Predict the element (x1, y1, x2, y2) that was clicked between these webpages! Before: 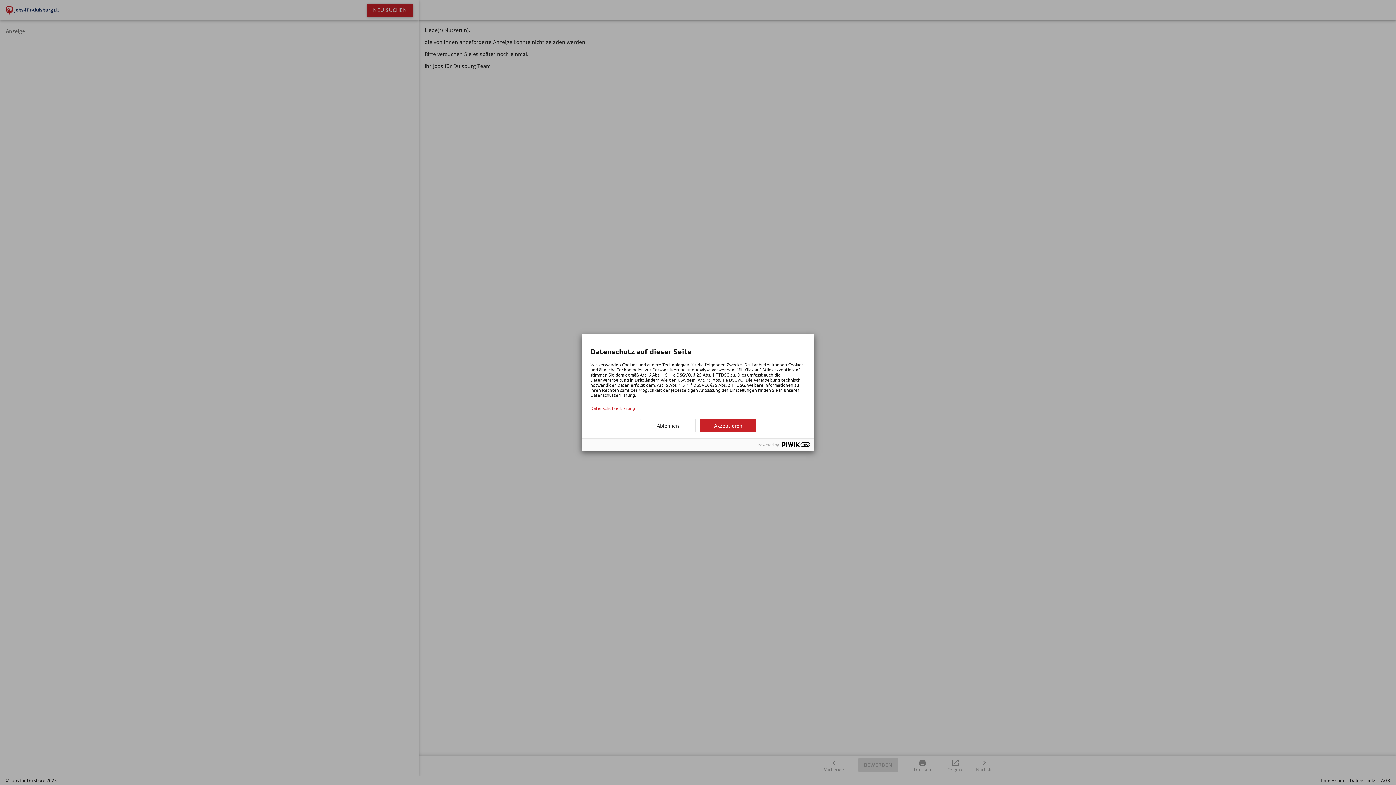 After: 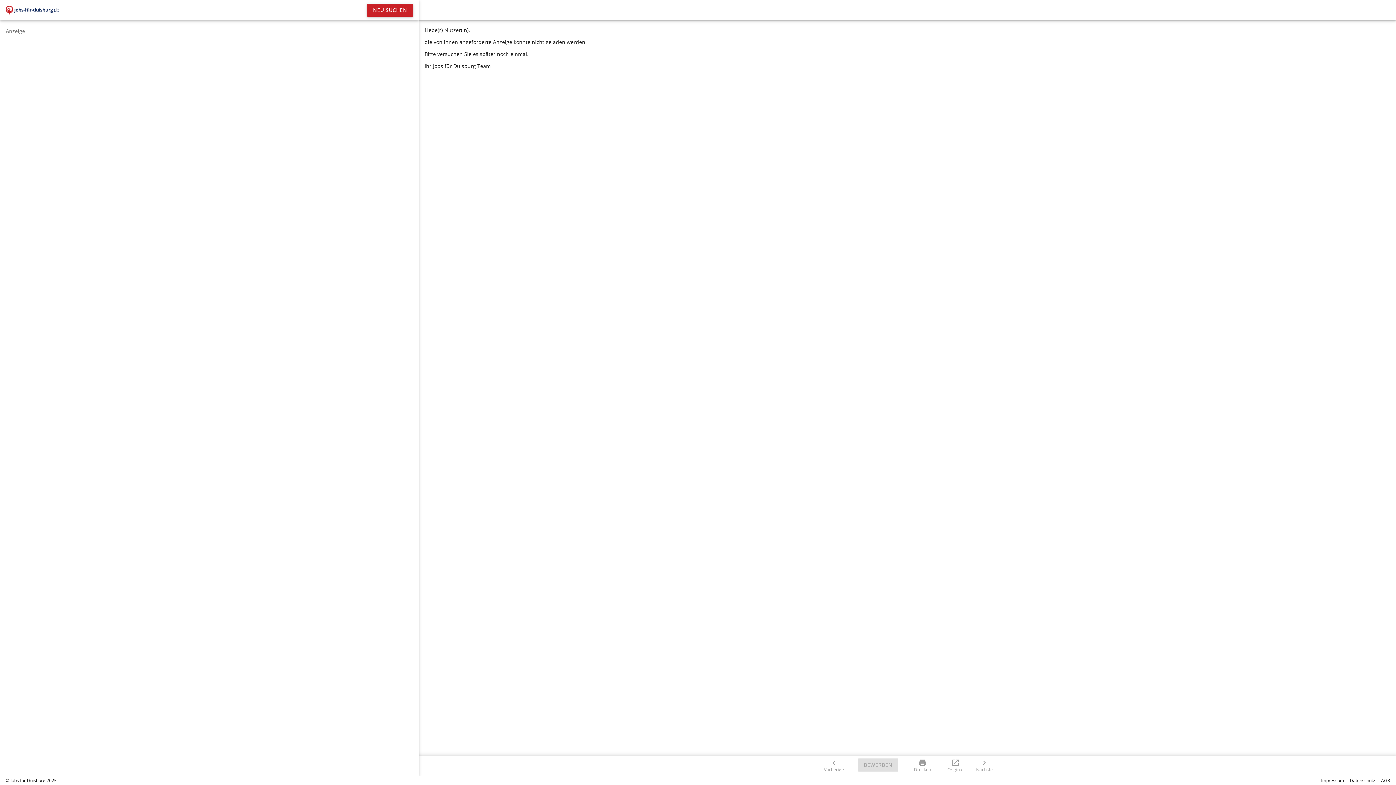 Action: bbox: (700, 419, 756, 432) label: Akzeptieren